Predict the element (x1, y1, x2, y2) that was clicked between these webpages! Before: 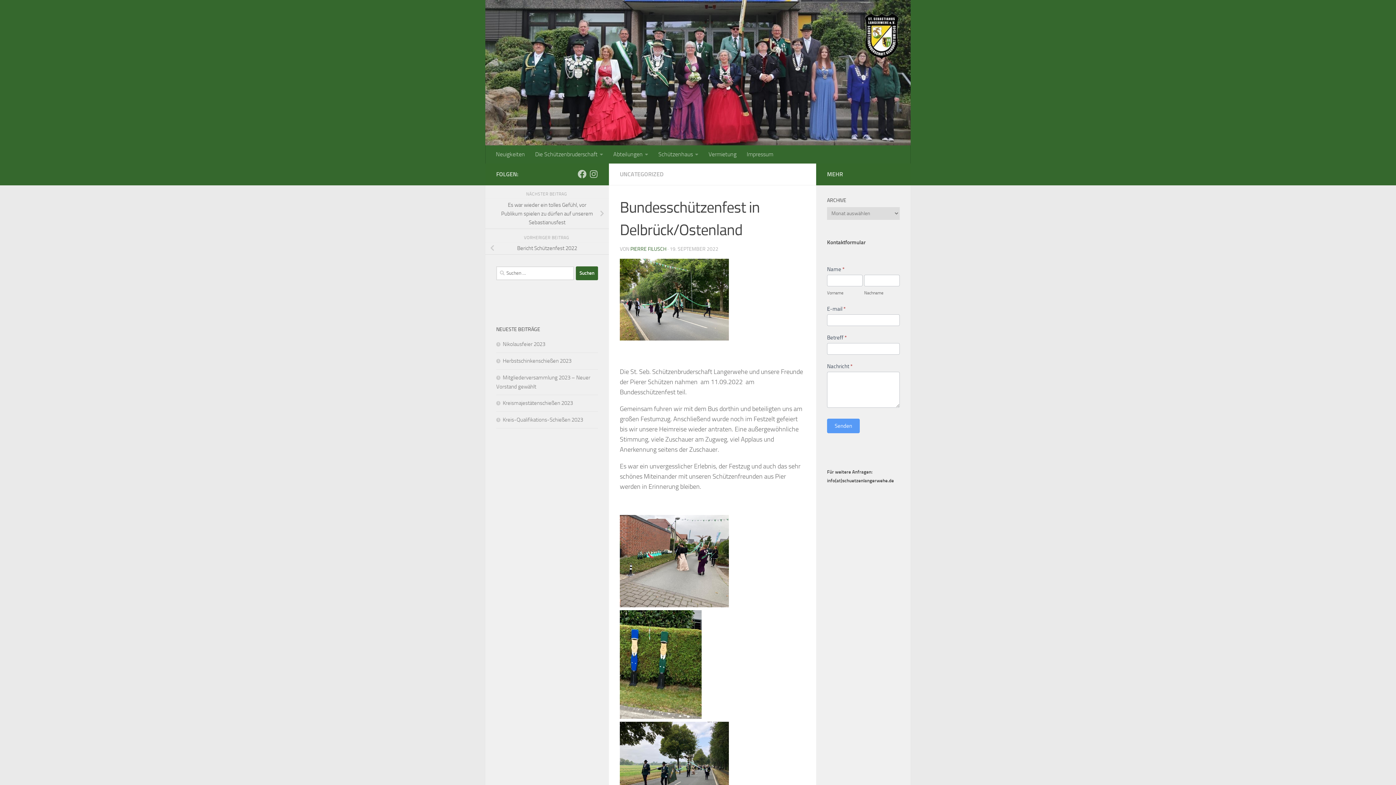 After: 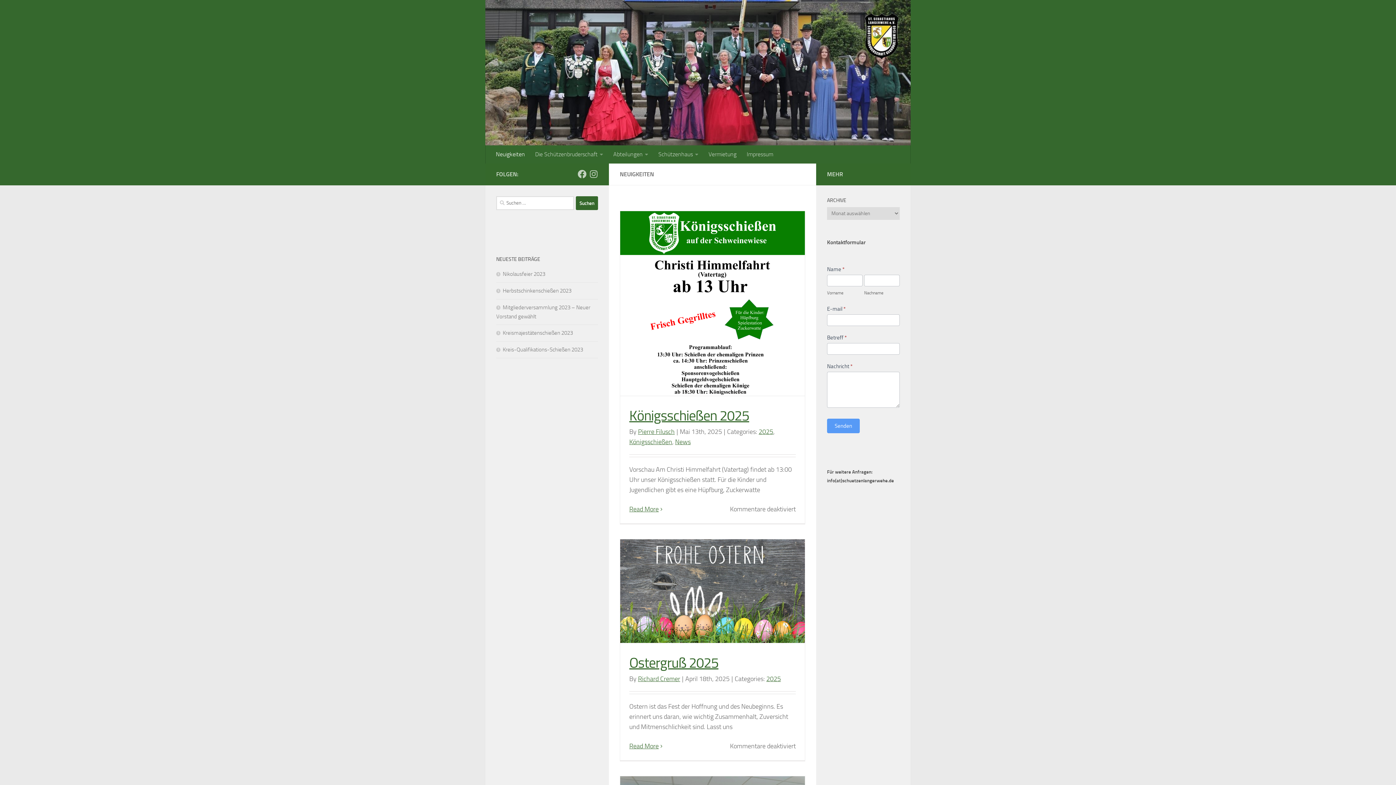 Action: label: Neuigkeiten bbox: (490, 145, 530, 163)